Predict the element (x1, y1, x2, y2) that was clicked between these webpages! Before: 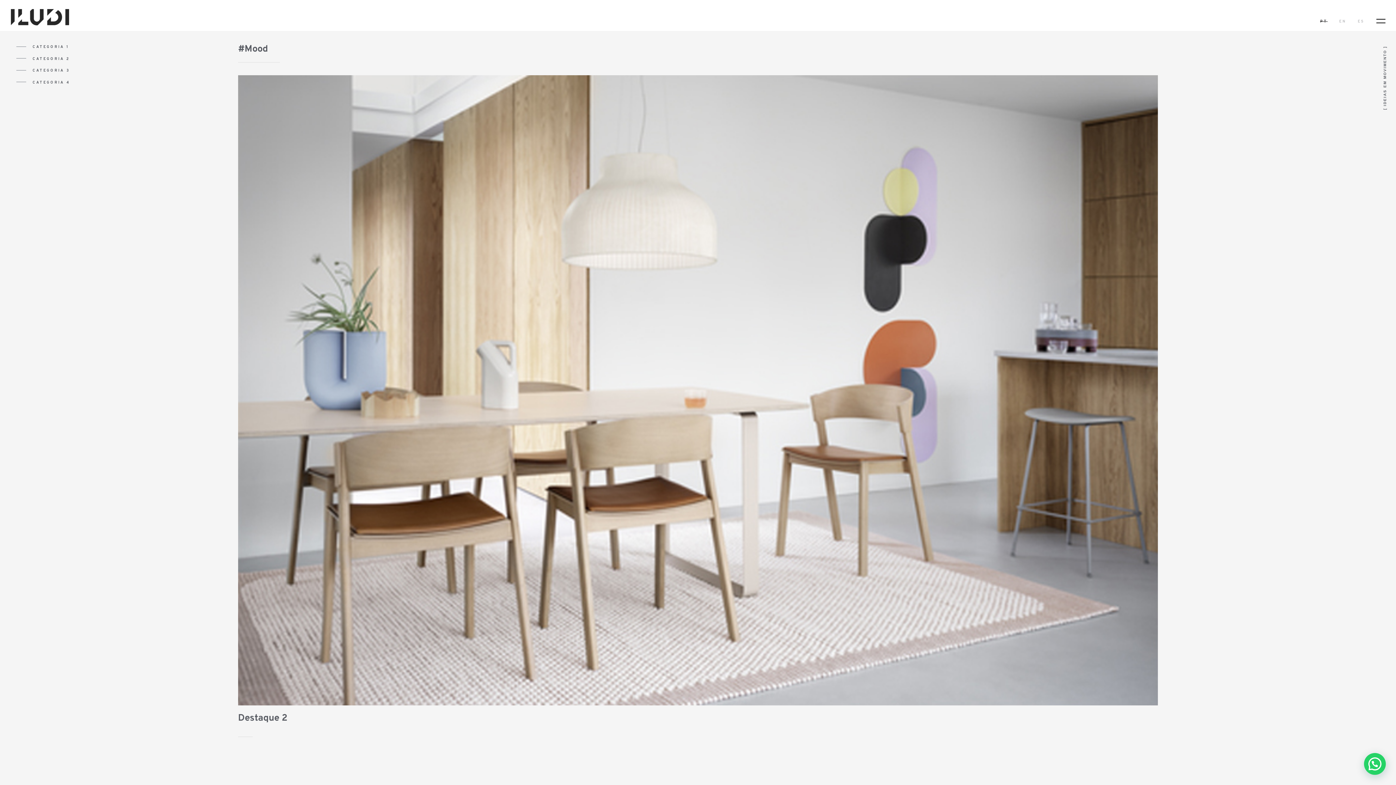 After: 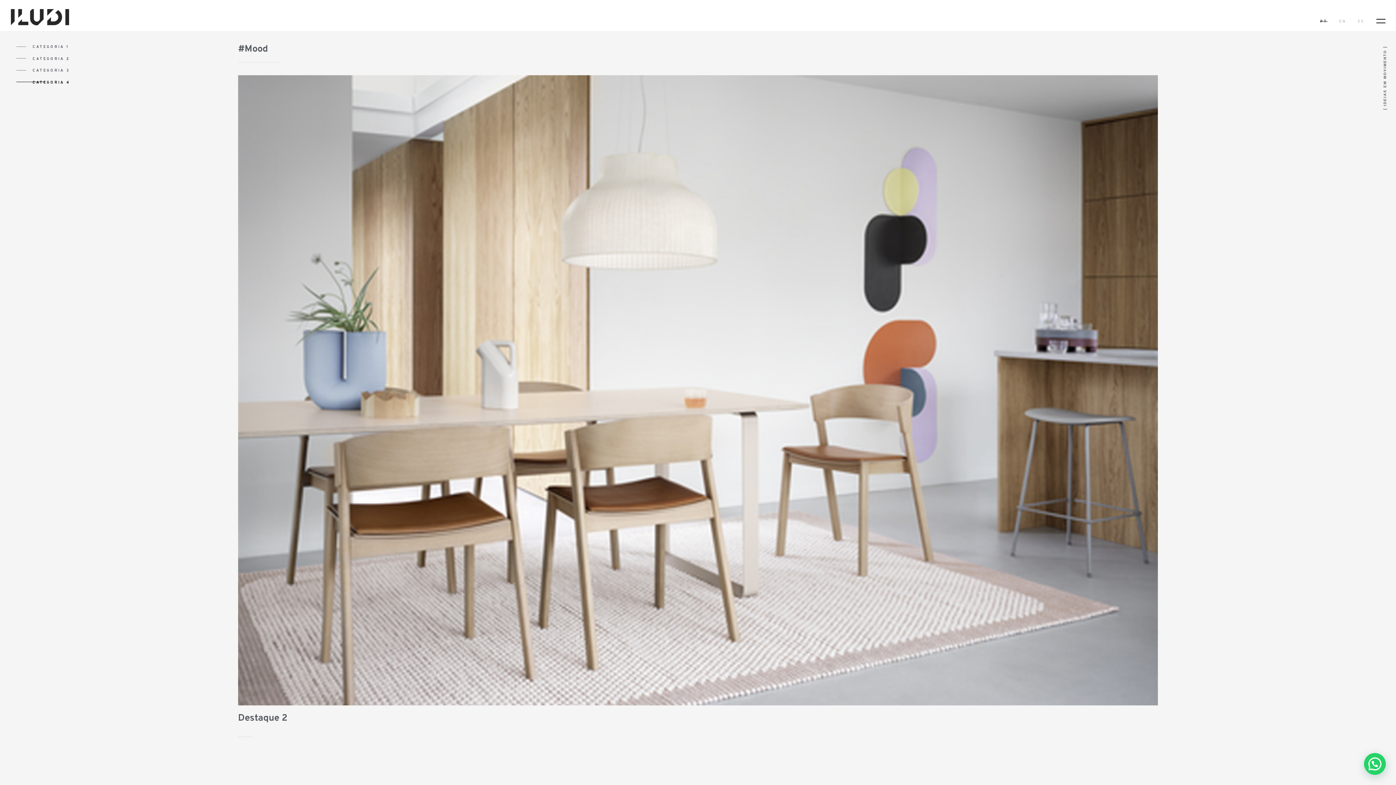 Action: label: CATEGORIA 4 bbox: (16, 79, 227, 86)